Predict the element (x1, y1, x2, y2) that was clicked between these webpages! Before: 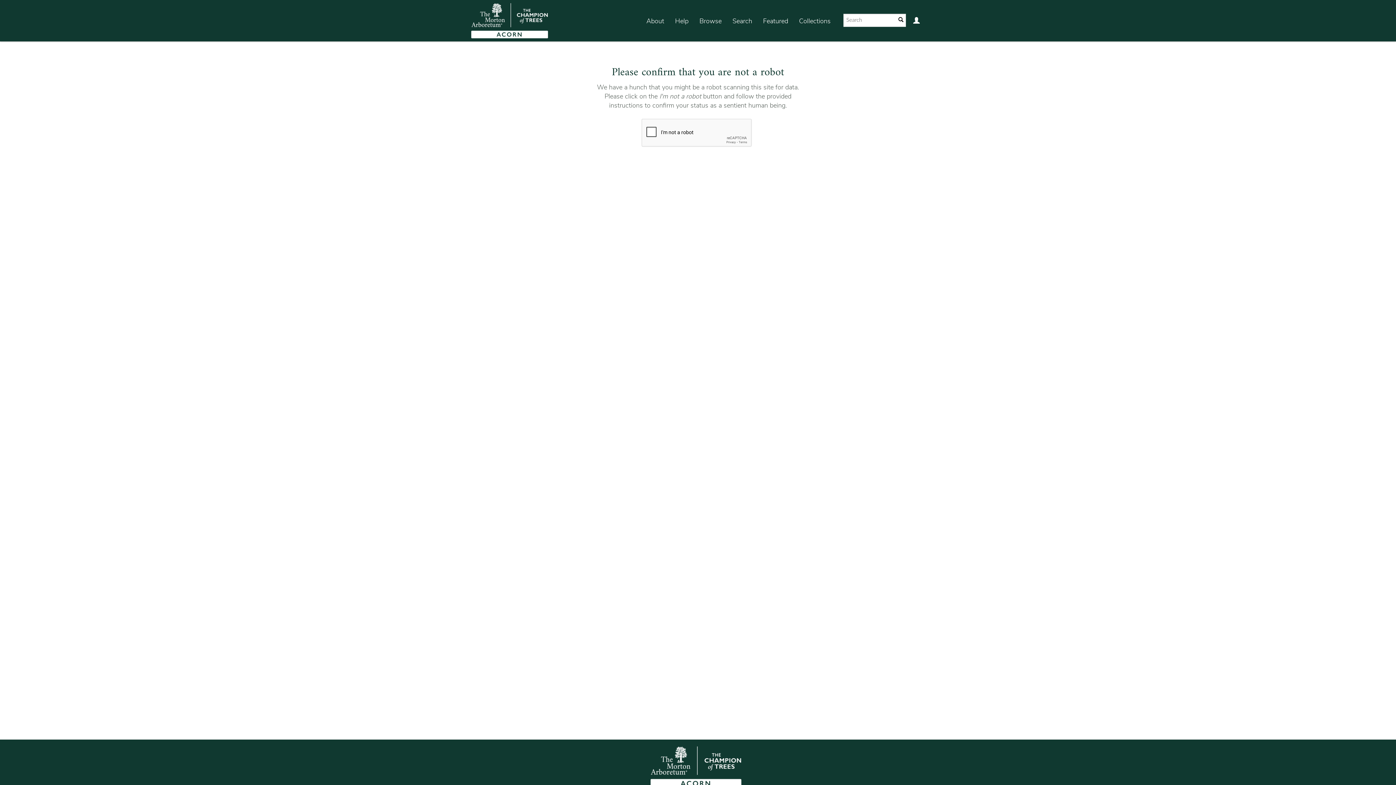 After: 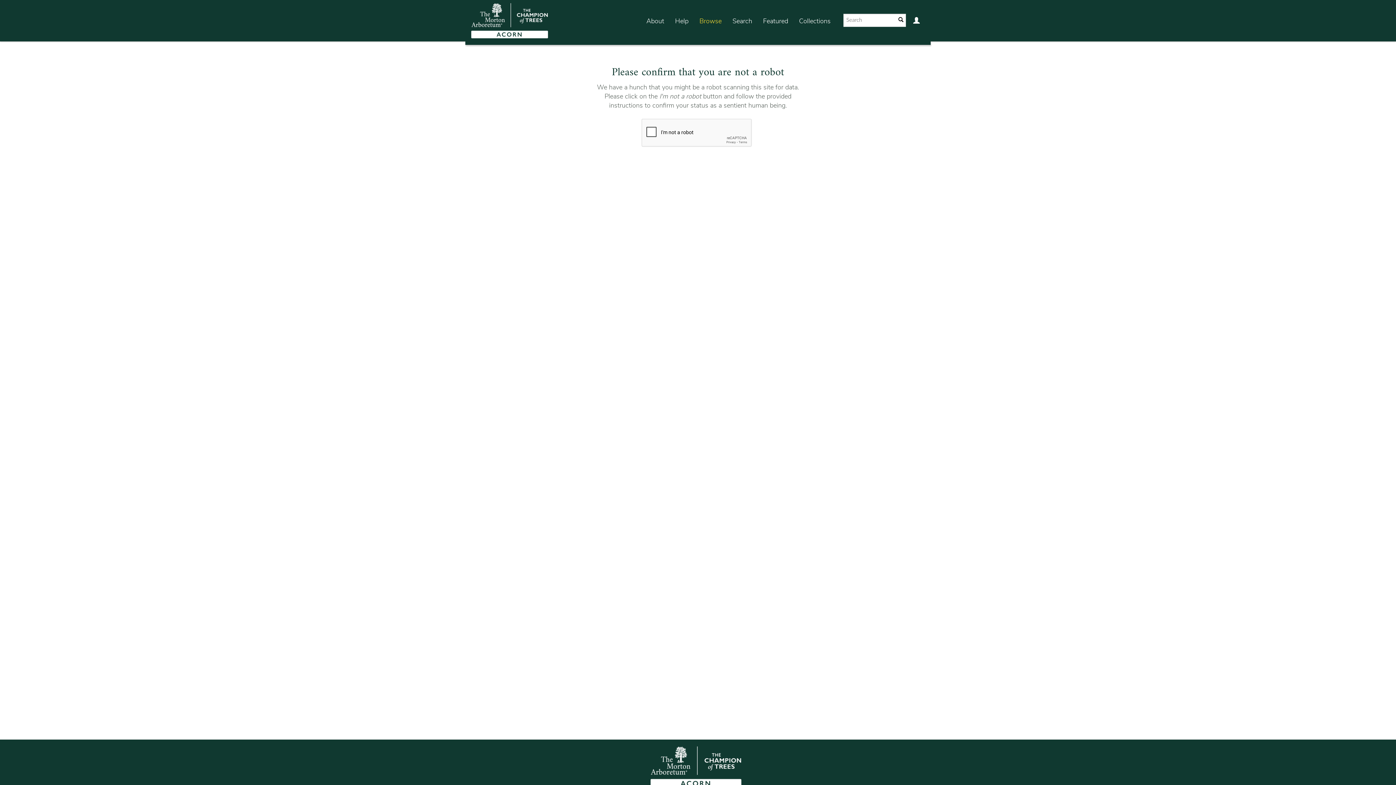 Action: bbox: (694, 7, 727, 35) label: Browse